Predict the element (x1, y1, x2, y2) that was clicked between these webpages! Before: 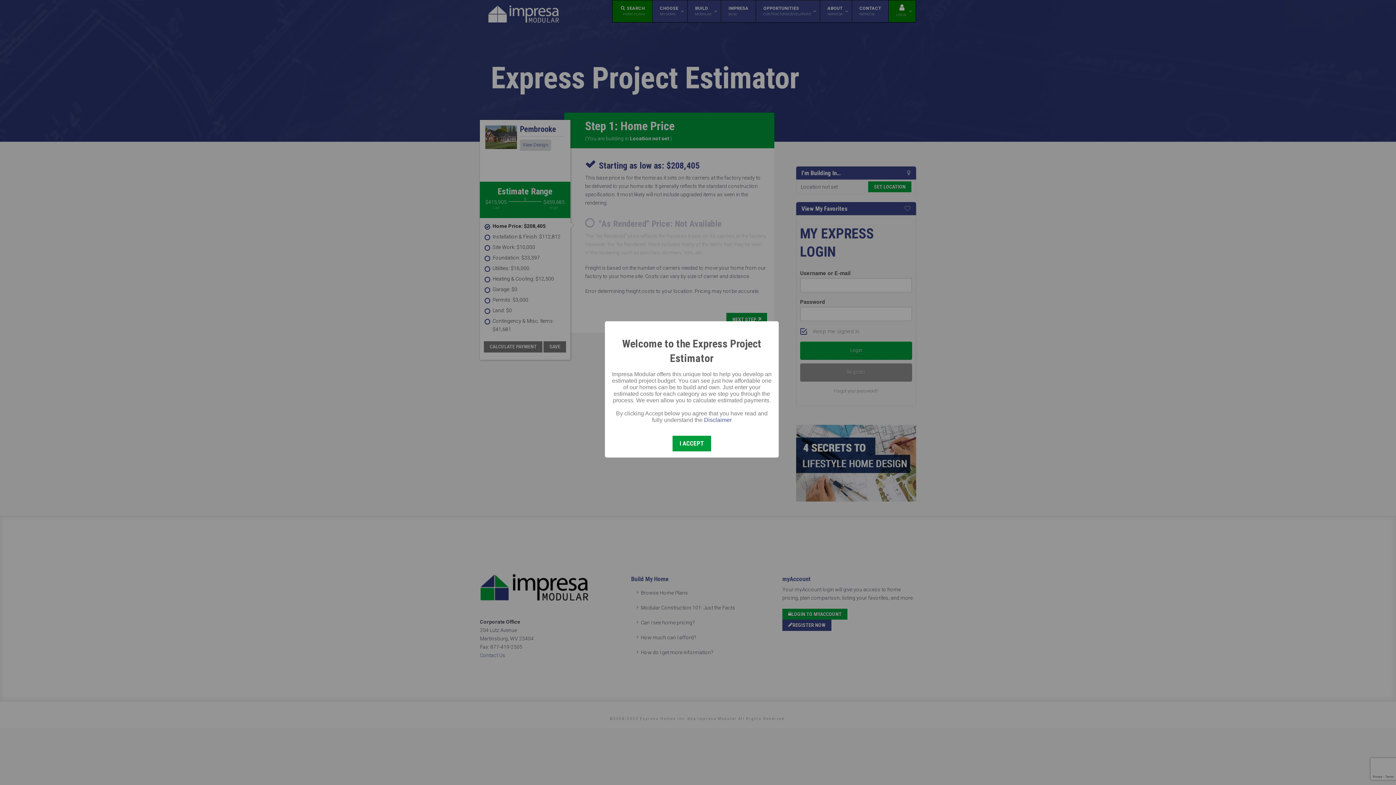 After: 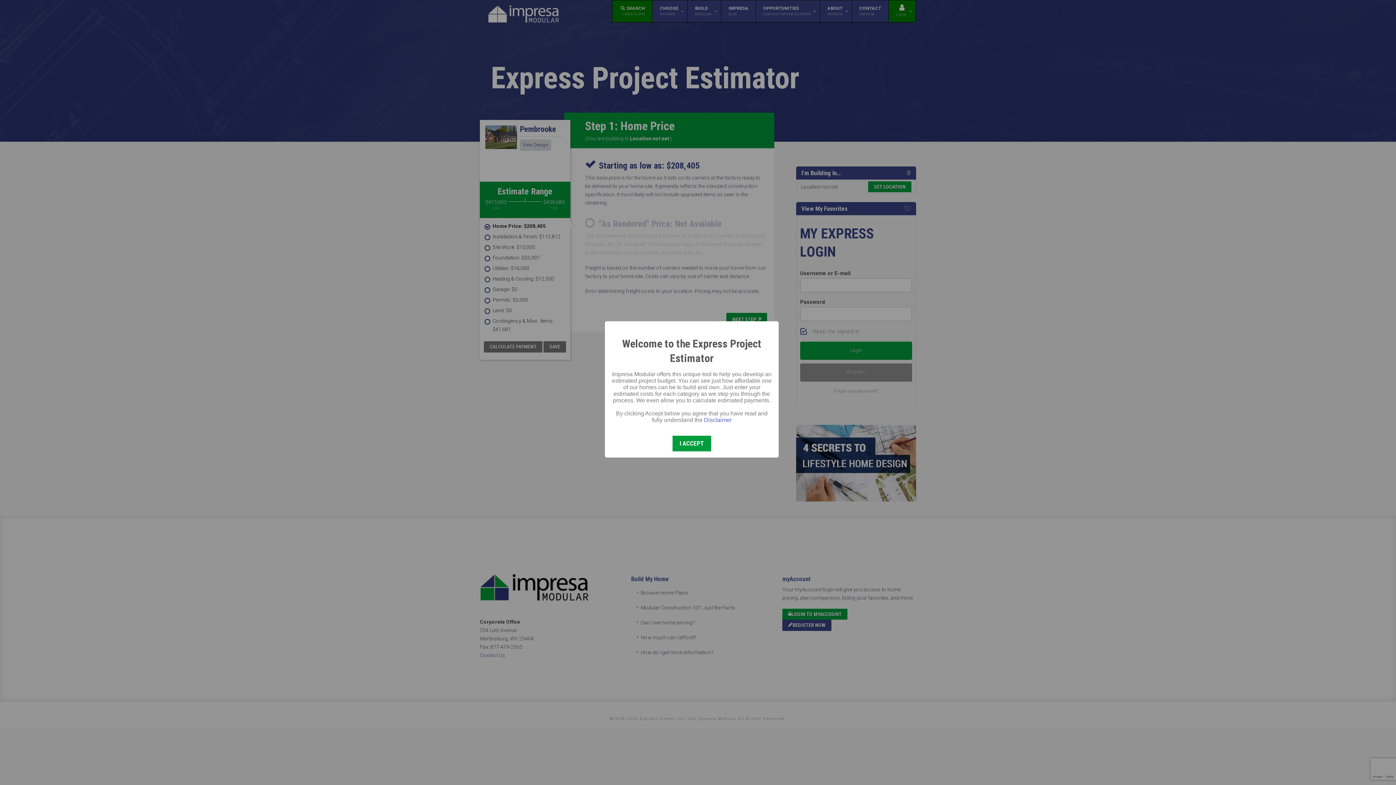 Action: bbox: (704, 417, 731, 423) label: Disclaimer